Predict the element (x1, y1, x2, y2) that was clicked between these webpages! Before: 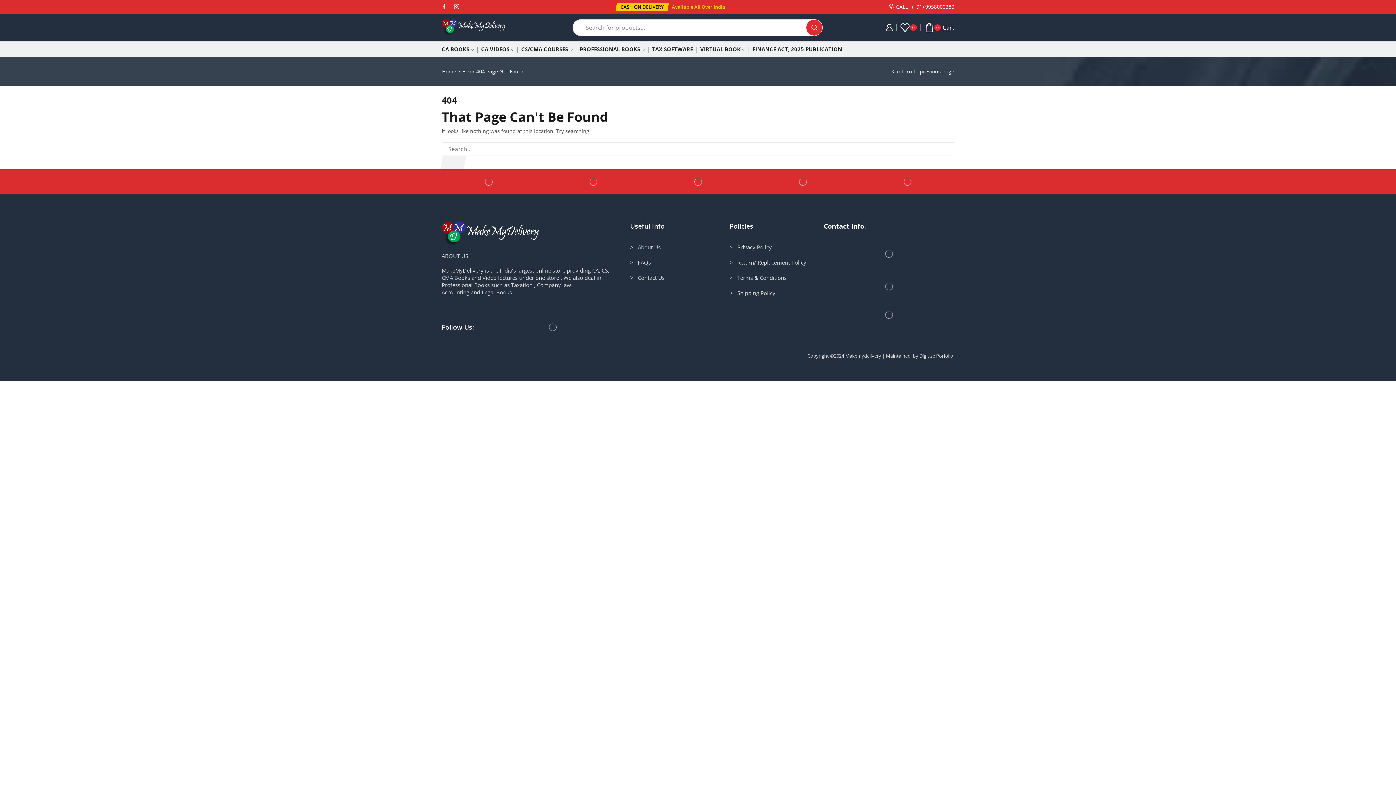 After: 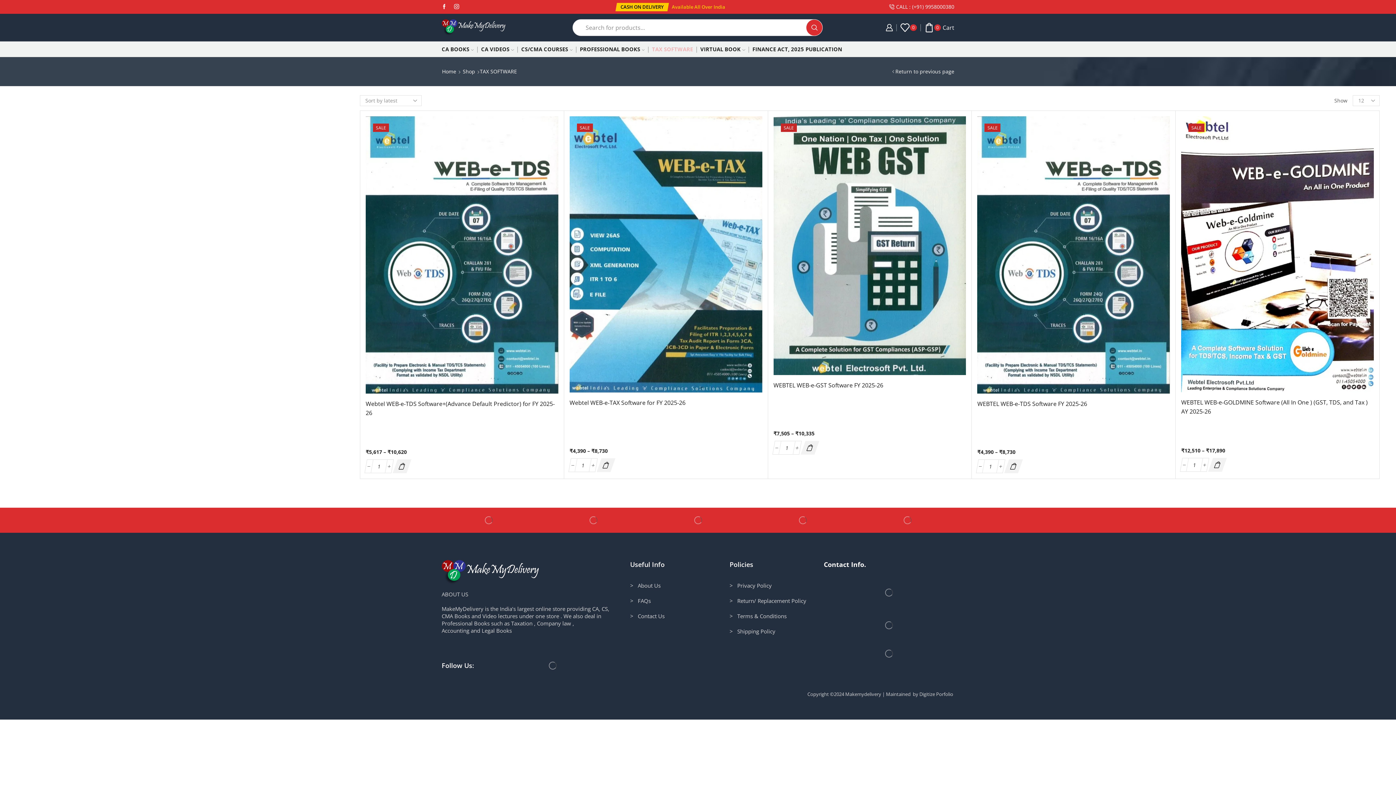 Action: label: TAX SOFTWARE bbox: (652, 41, 693, 56)